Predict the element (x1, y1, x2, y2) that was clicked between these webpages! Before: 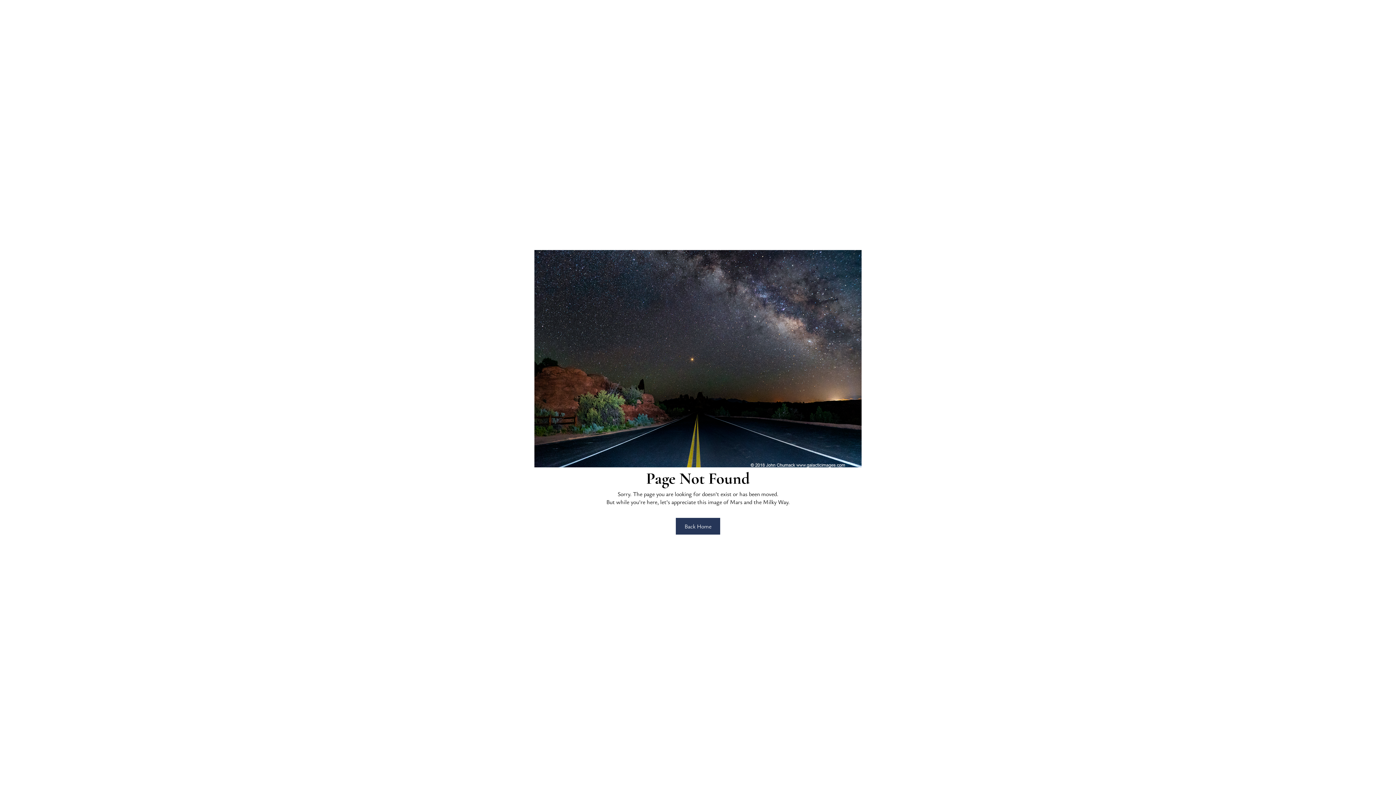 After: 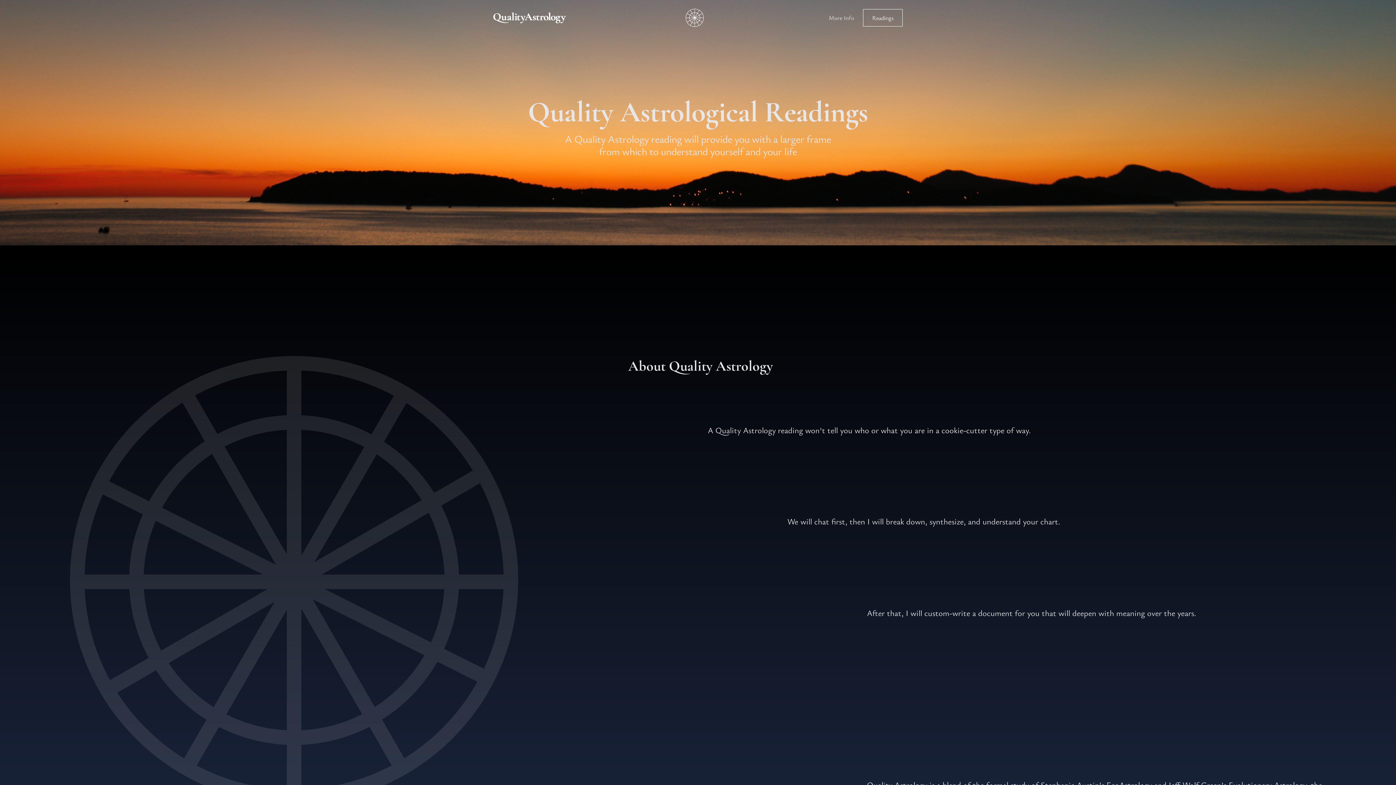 Action: label: Back Home bbox: (675, 517, 720, 535)